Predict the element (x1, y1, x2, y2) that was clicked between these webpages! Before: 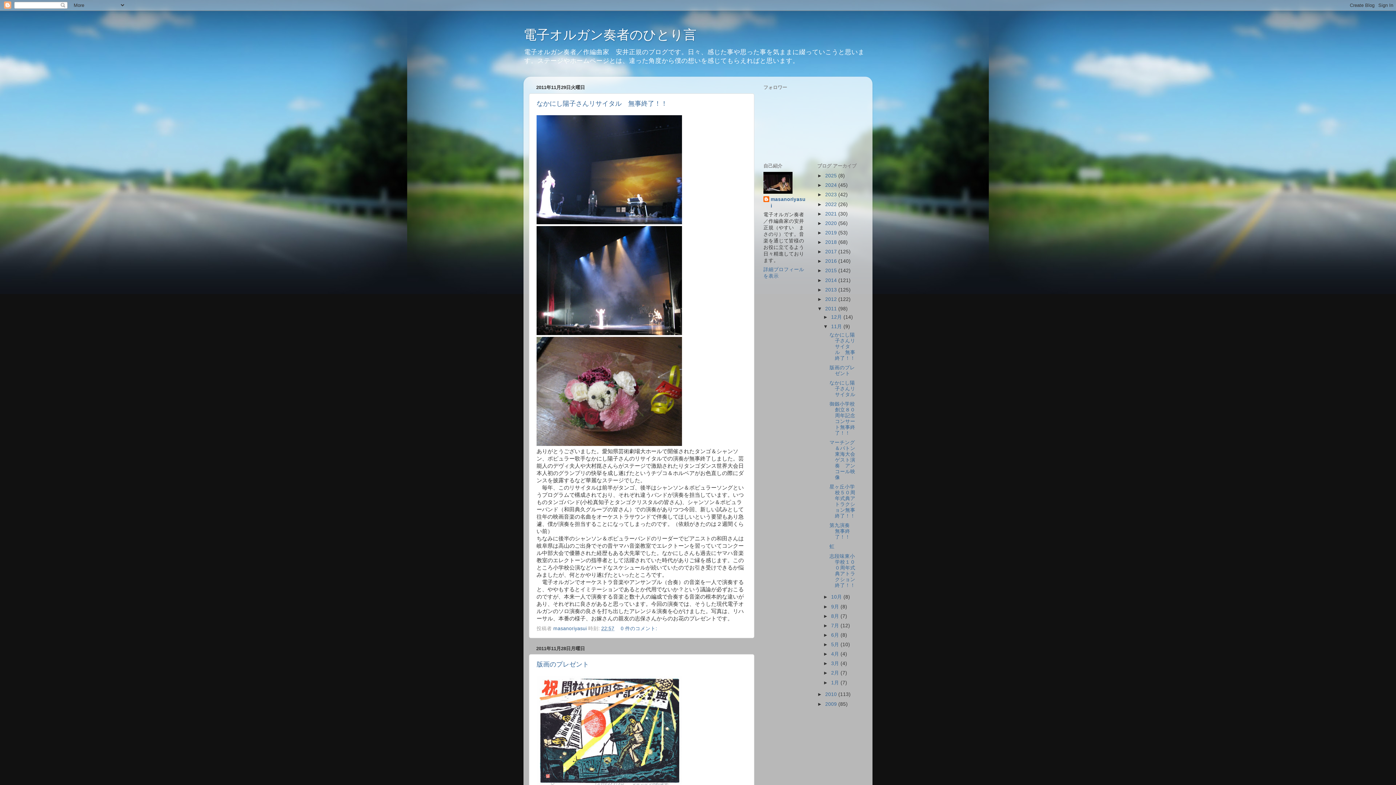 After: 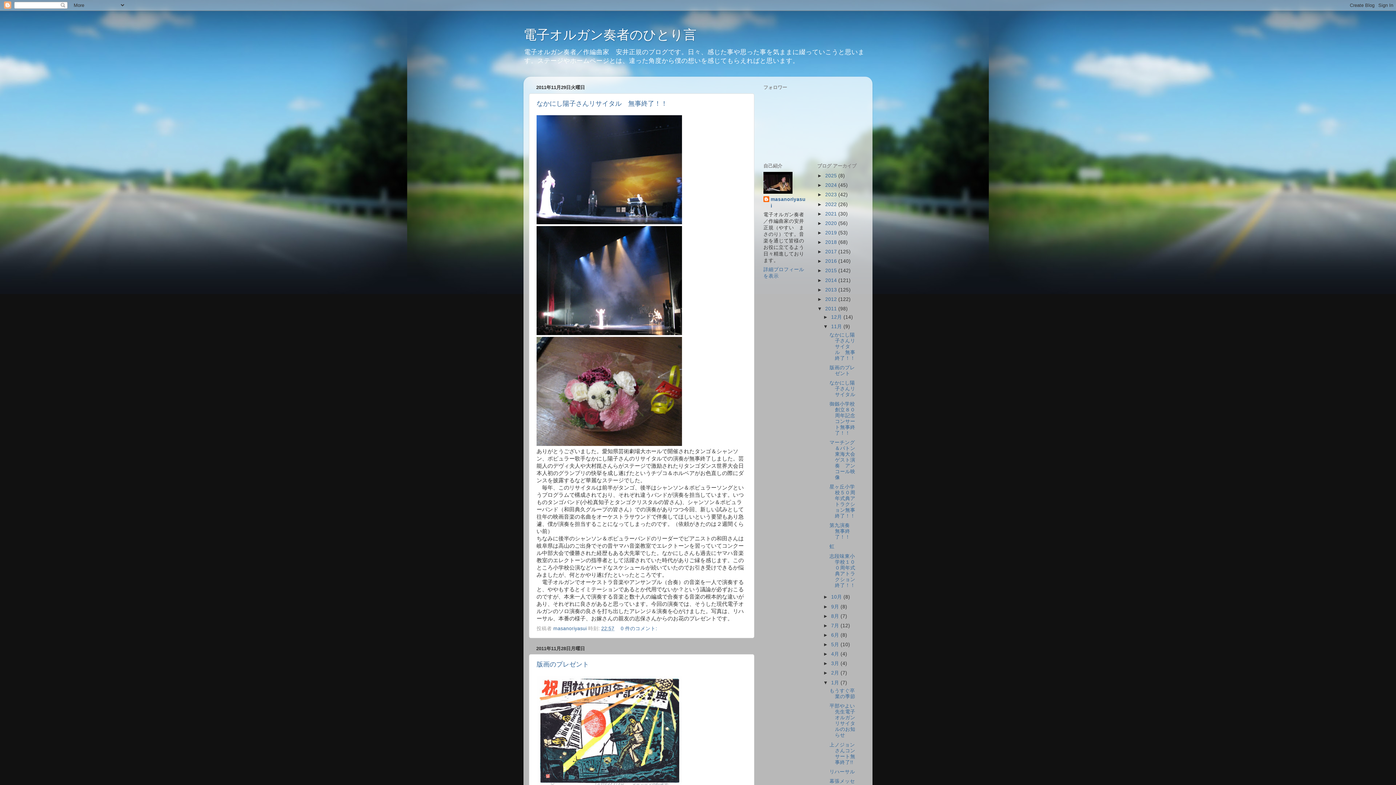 Action: bbox: (823, 680, 831, 685) label: ►  